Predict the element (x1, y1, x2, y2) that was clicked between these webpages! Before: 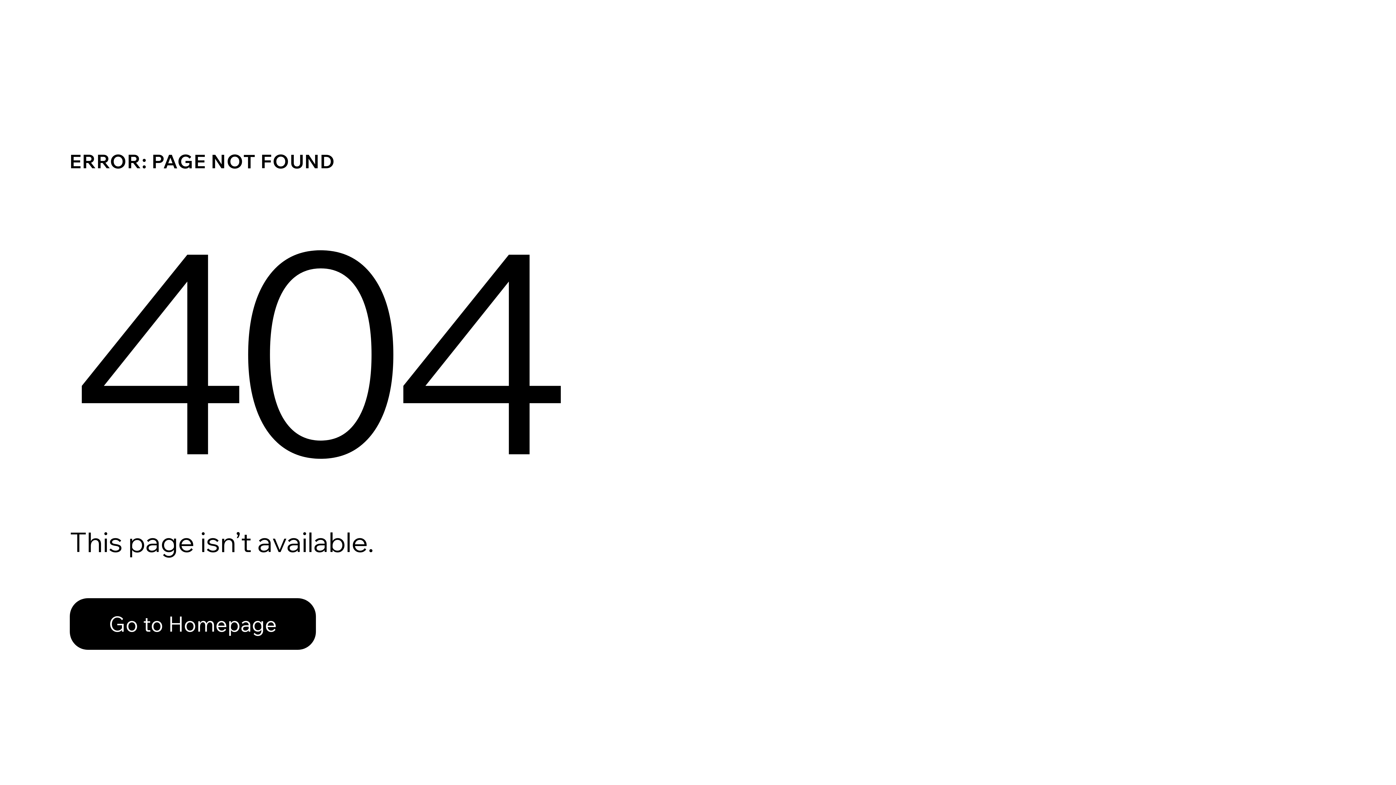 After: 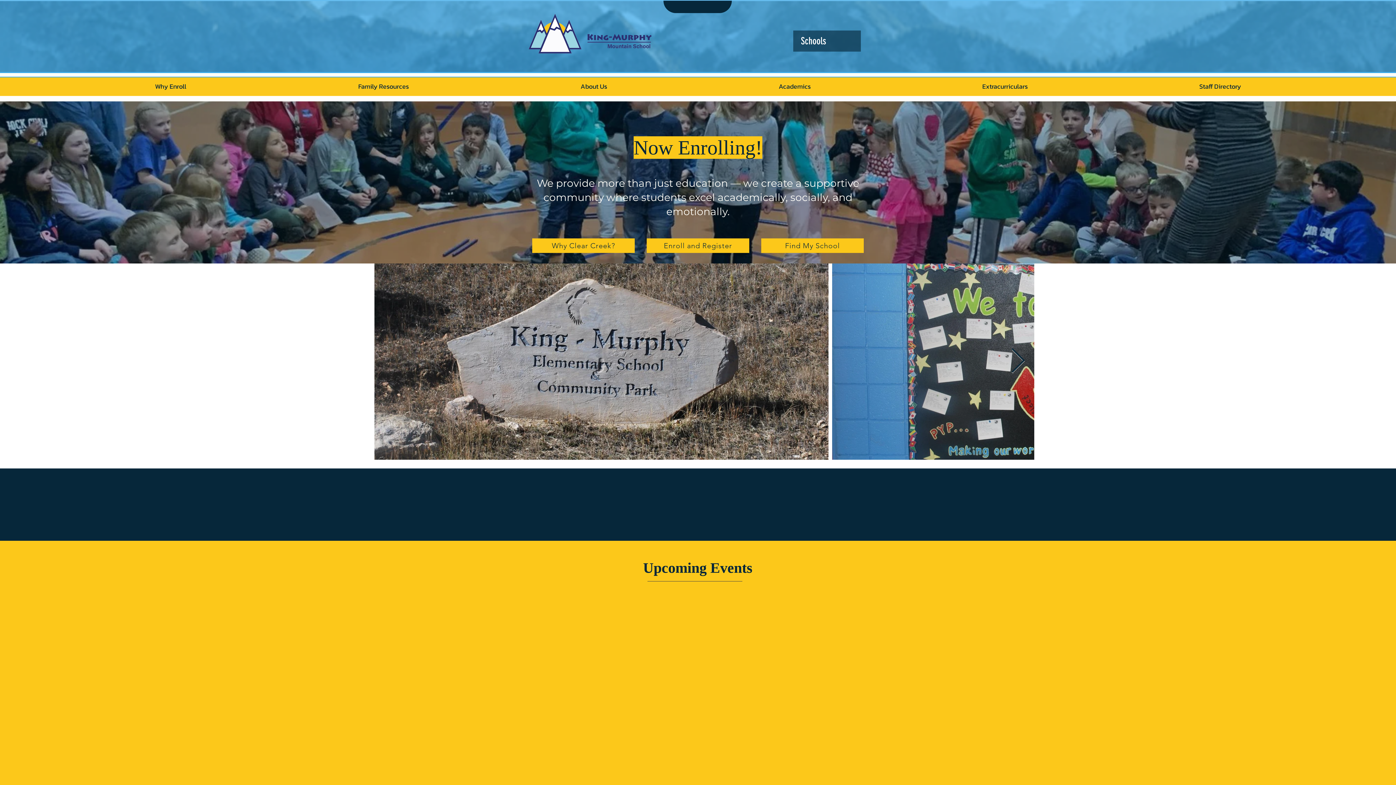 Action: bbox: (69, 598, 316, 650) label: Go to Homepage